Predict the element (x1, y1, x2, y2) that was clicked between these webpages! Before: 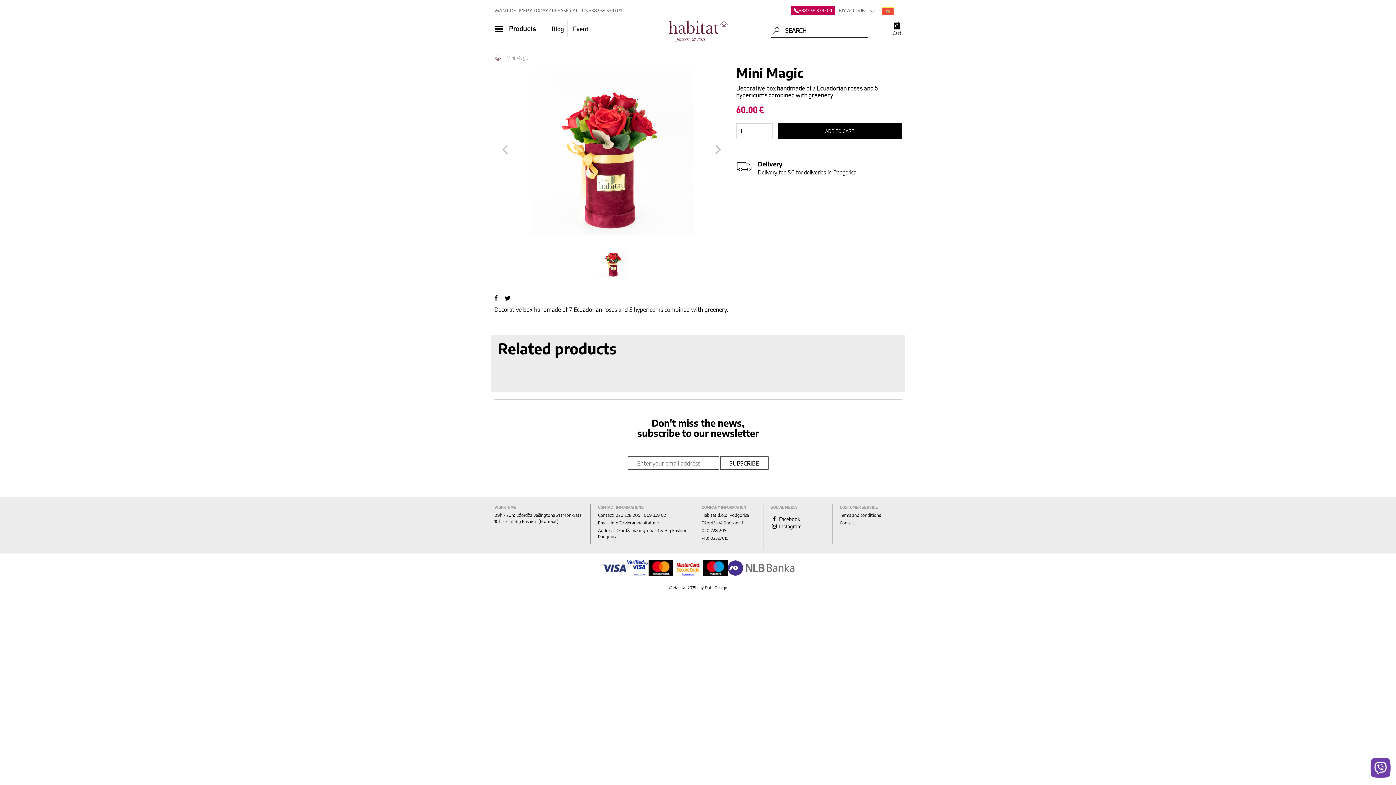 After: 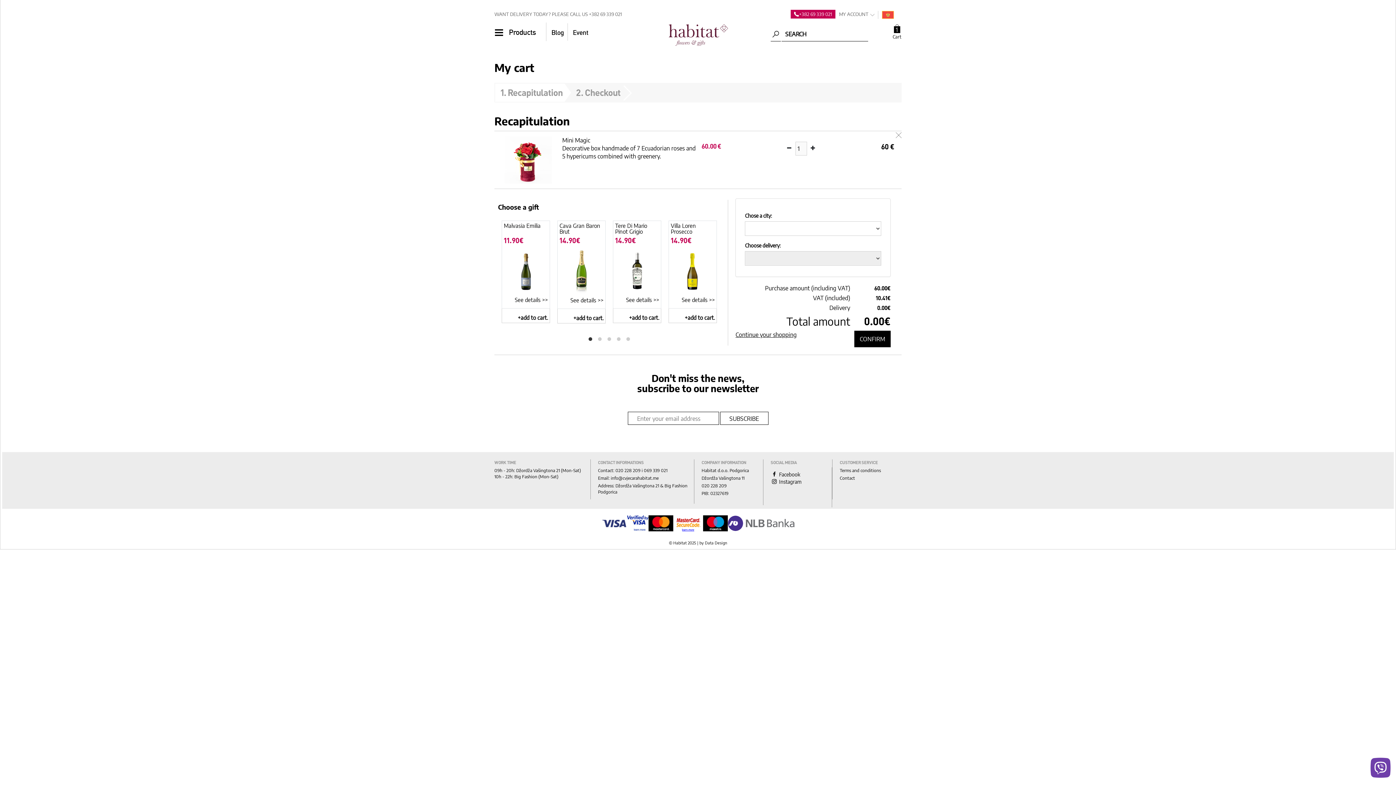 Action: bbox: (825, 126, 854, 136) label: ADD TO CART